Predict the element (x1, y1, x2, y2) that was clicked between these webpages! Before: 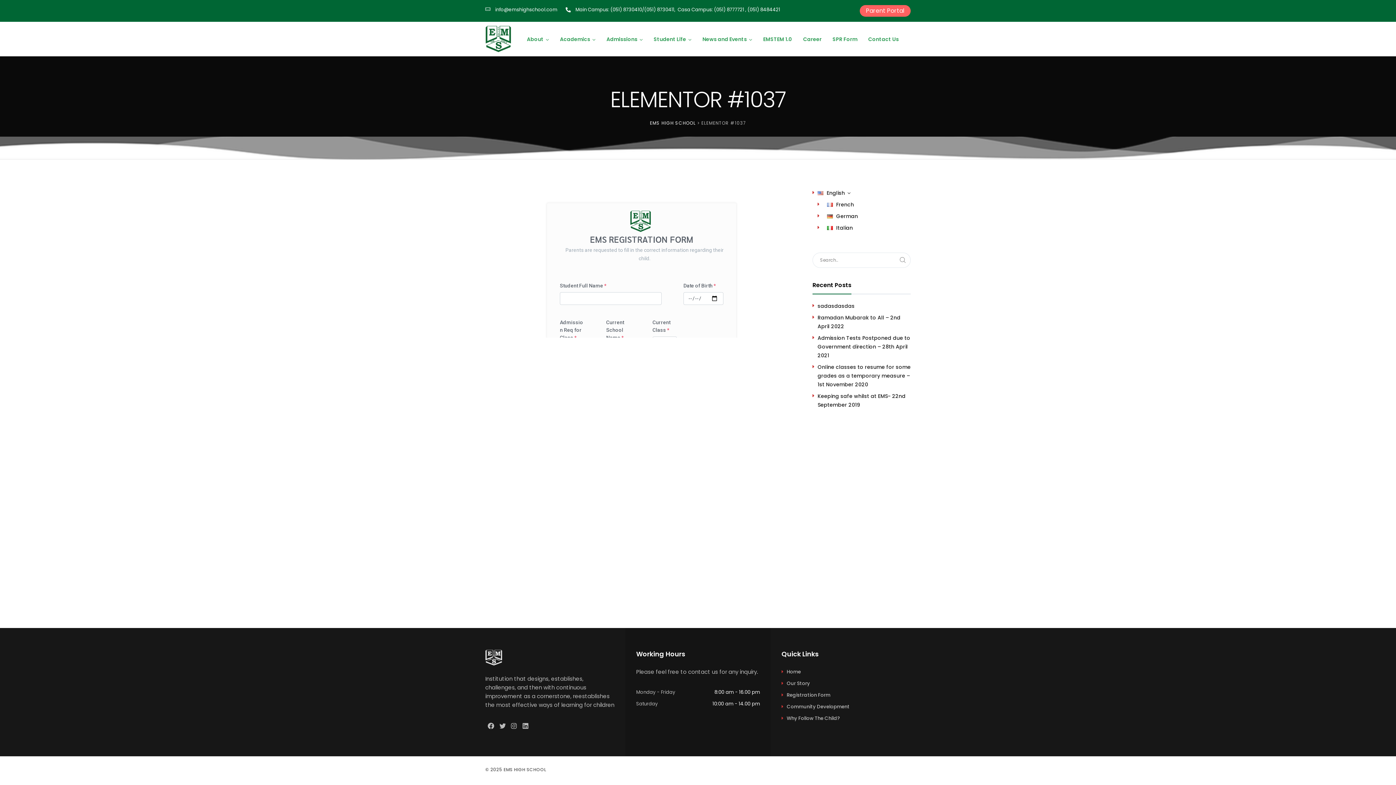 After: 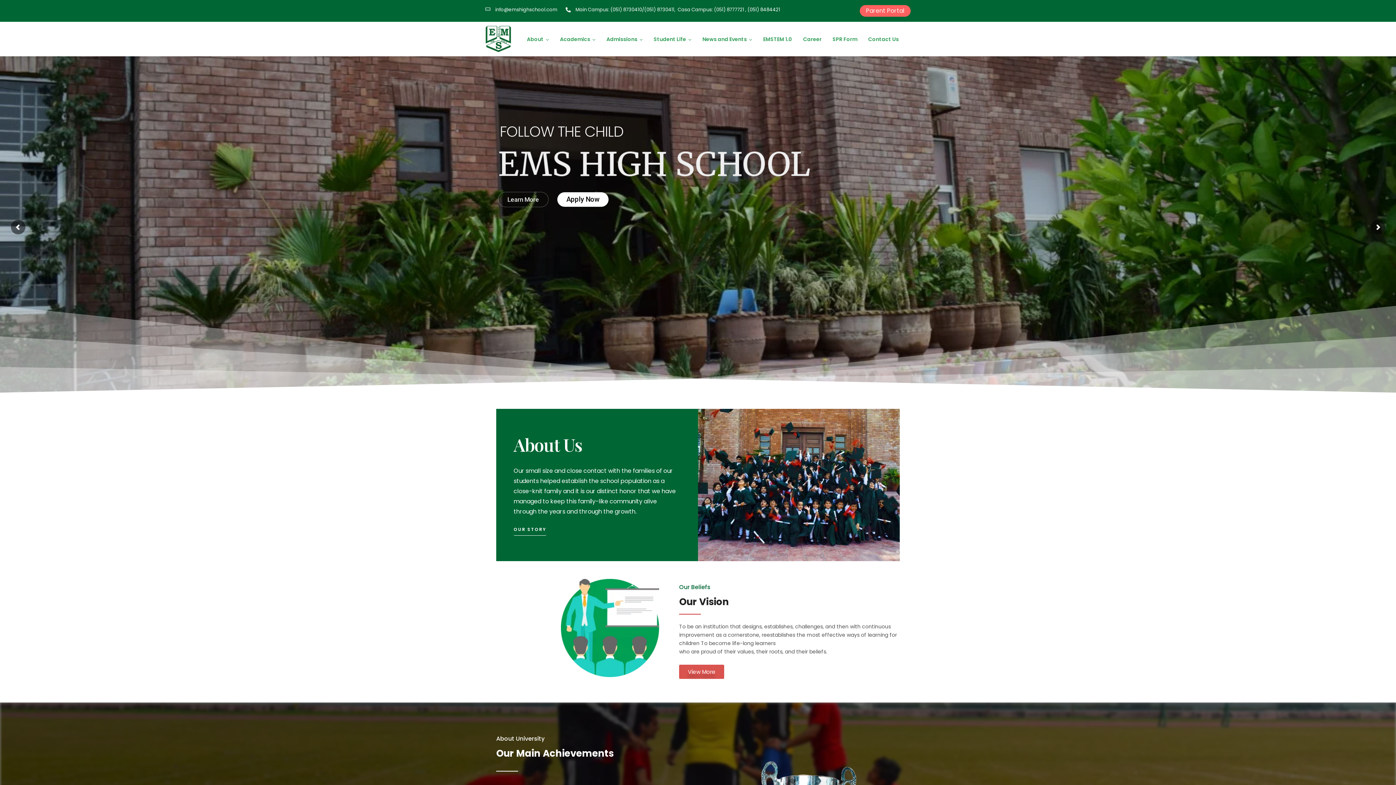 Action: label: Academics bbox: (554, 28, 601, 50)